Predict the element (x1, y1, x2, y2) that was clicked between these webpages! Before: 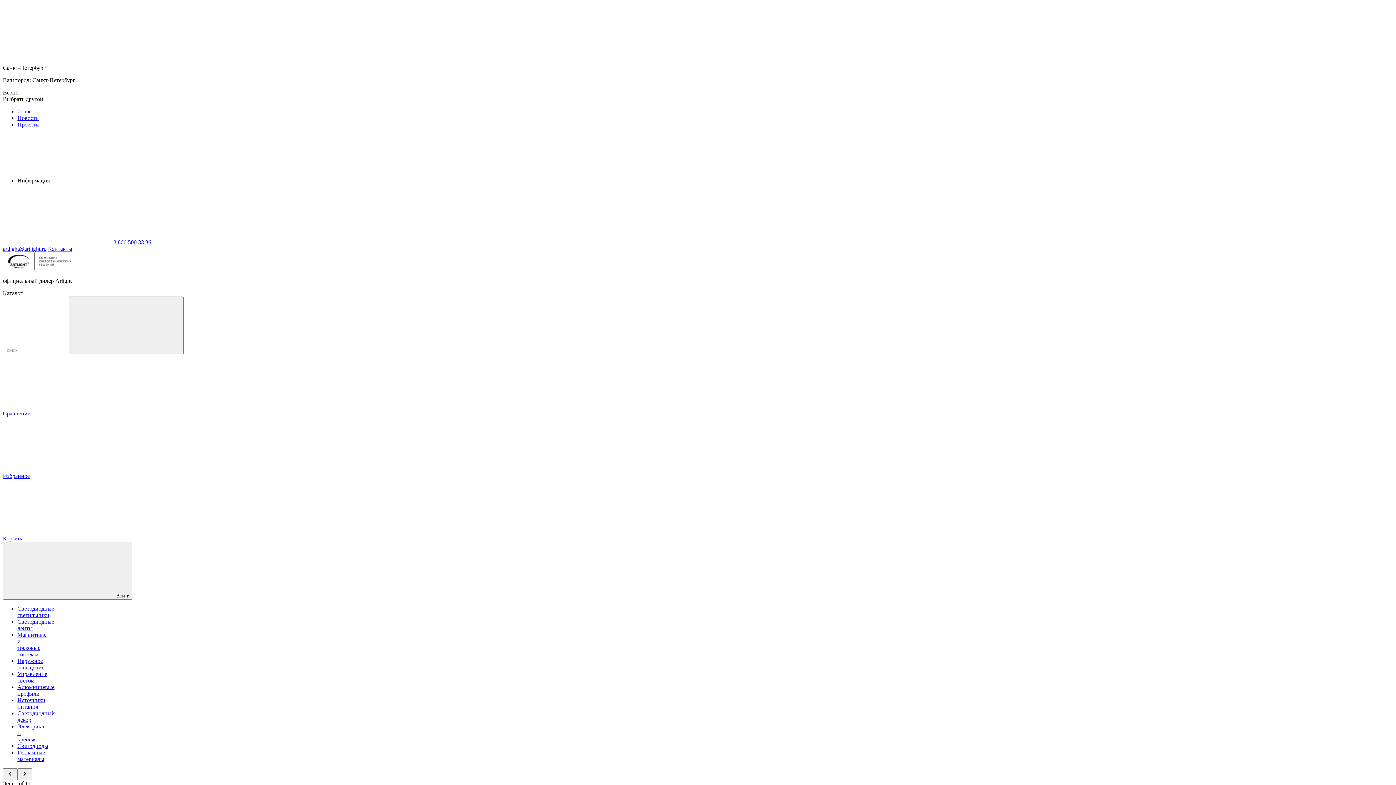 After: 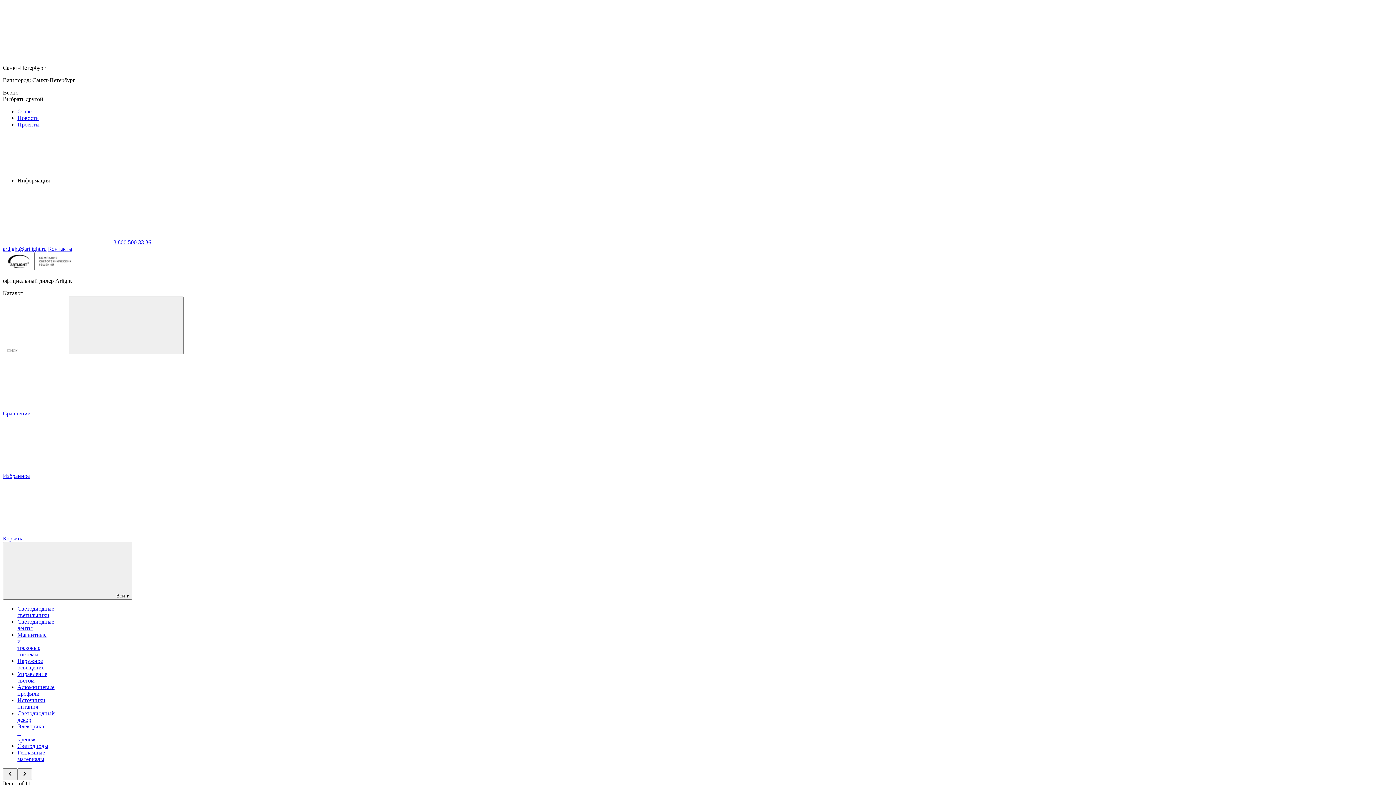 Action: bbox: (68, 296, 183, 354)